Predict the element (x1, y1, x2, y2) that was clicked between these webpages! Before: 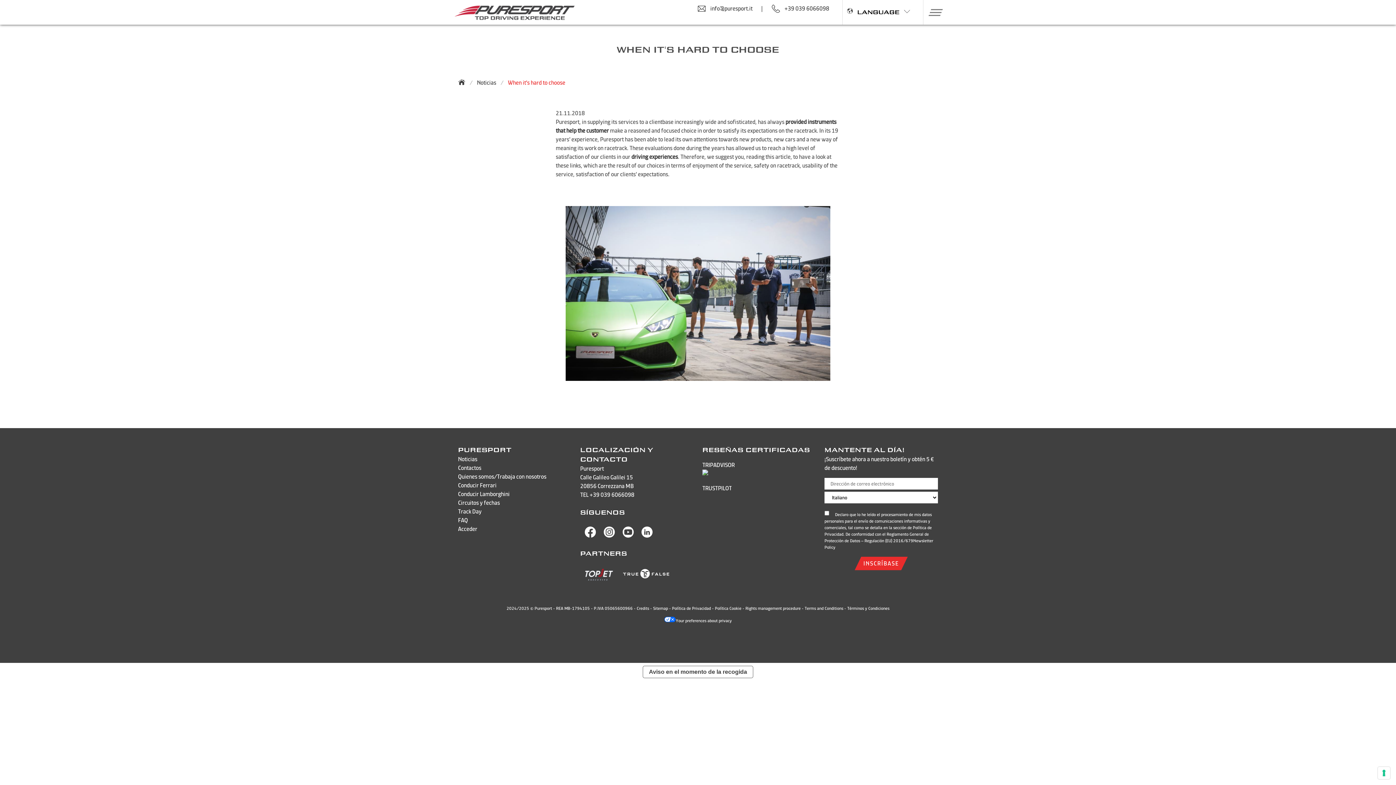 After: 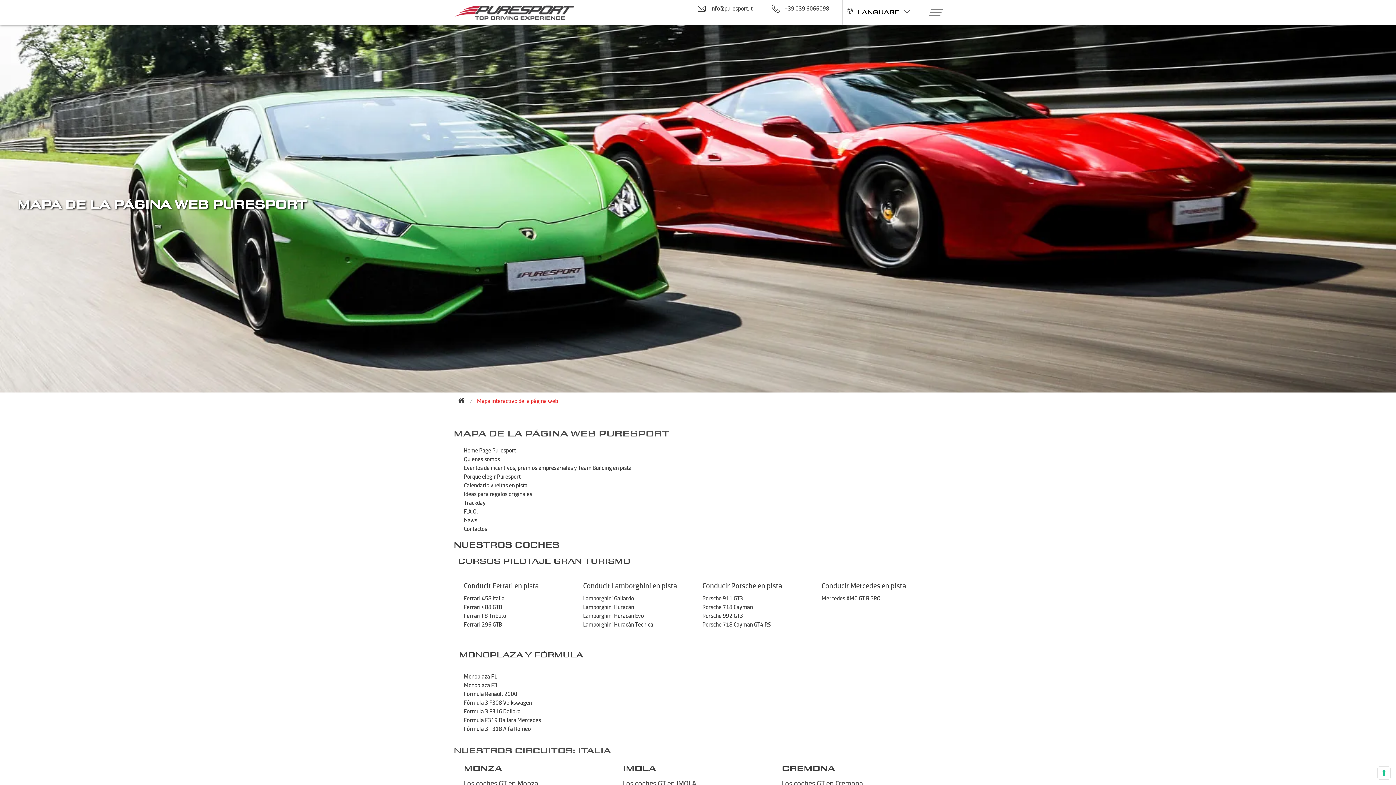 Action: bbox: (653, 605, 668, 611) label: Sitemap